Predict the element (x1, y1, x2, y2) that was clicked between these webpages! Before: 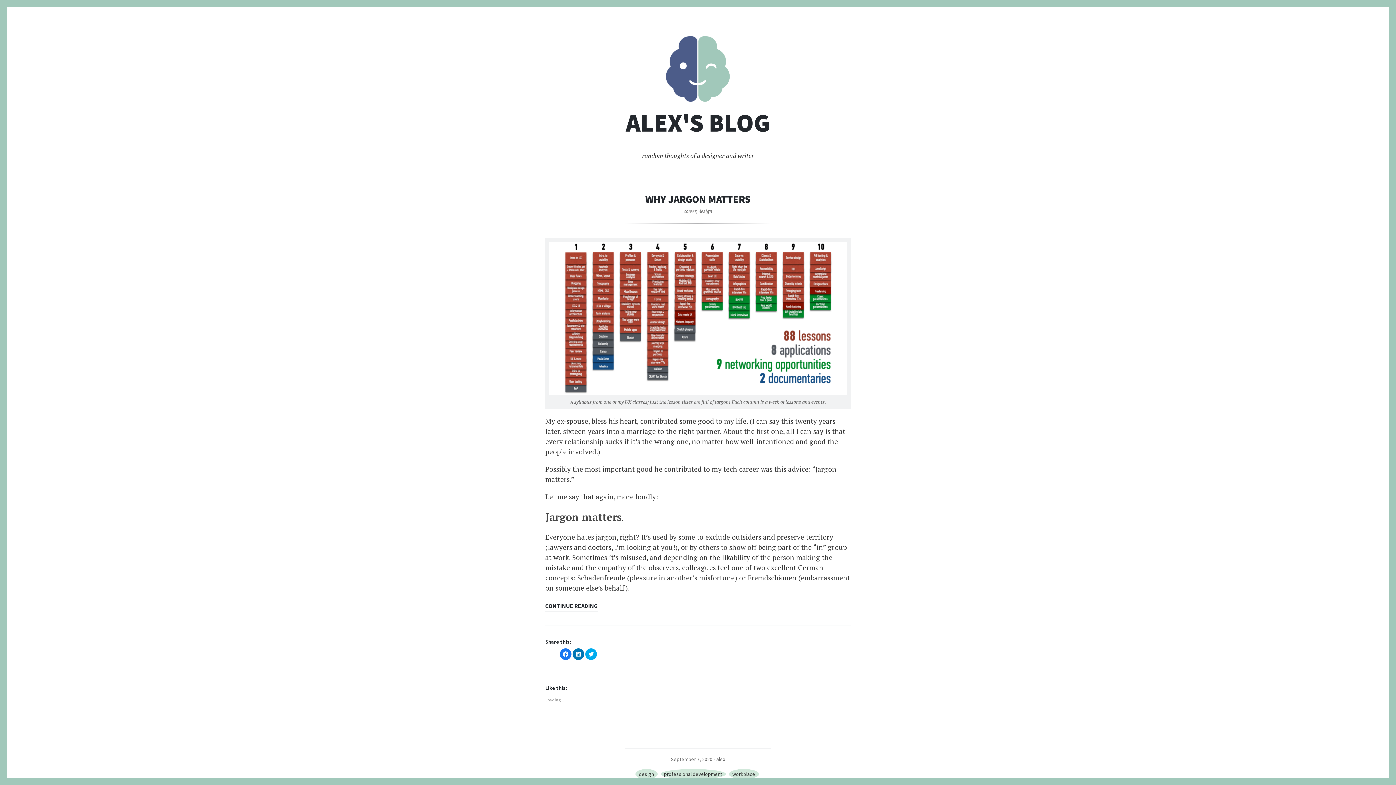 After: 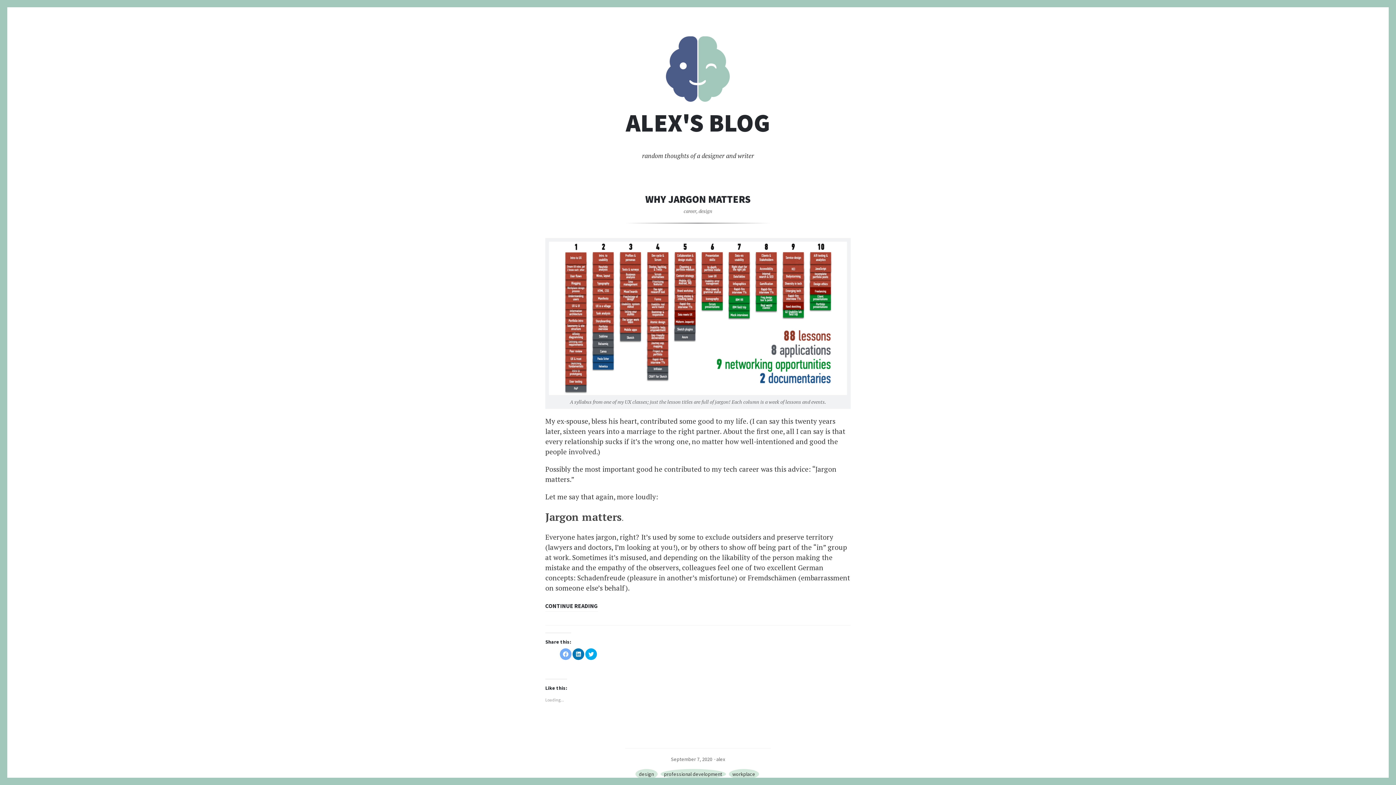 Action: label: Click to share on Facebook (Opens in new window) bbox: (560, 648, 571, 660)